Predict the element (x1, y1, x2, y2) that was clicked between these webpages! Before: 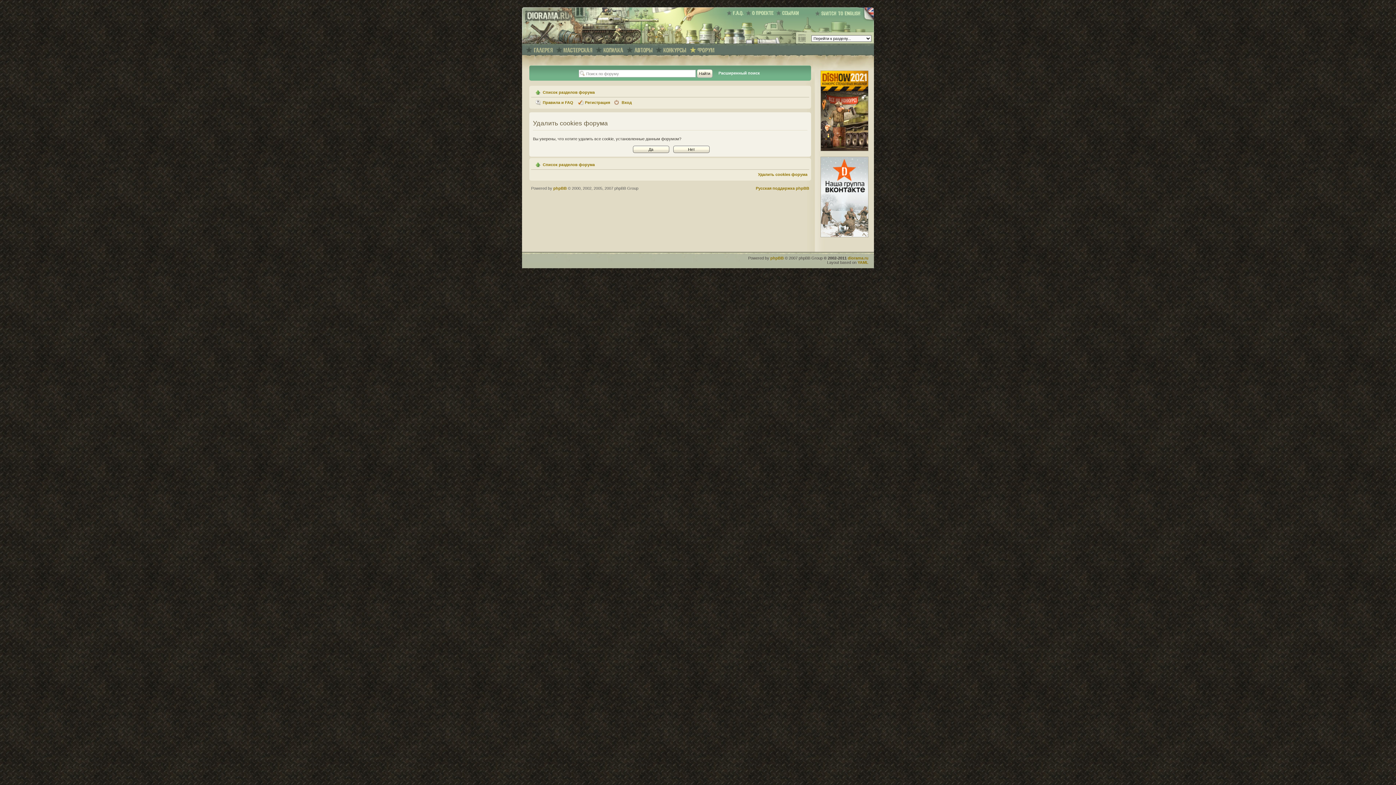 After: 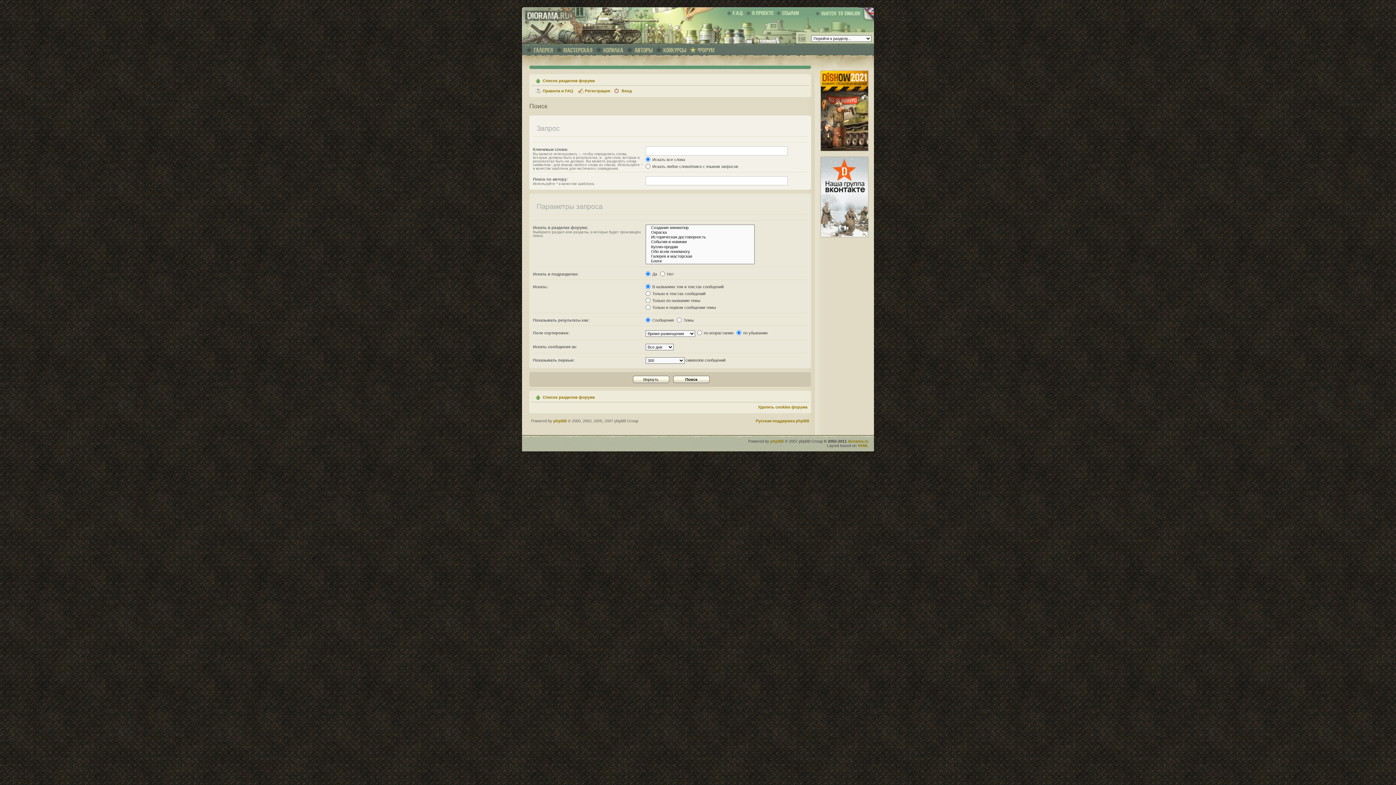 Action: bbox: (718, 71, 760, 75) label: Расширенный поиск